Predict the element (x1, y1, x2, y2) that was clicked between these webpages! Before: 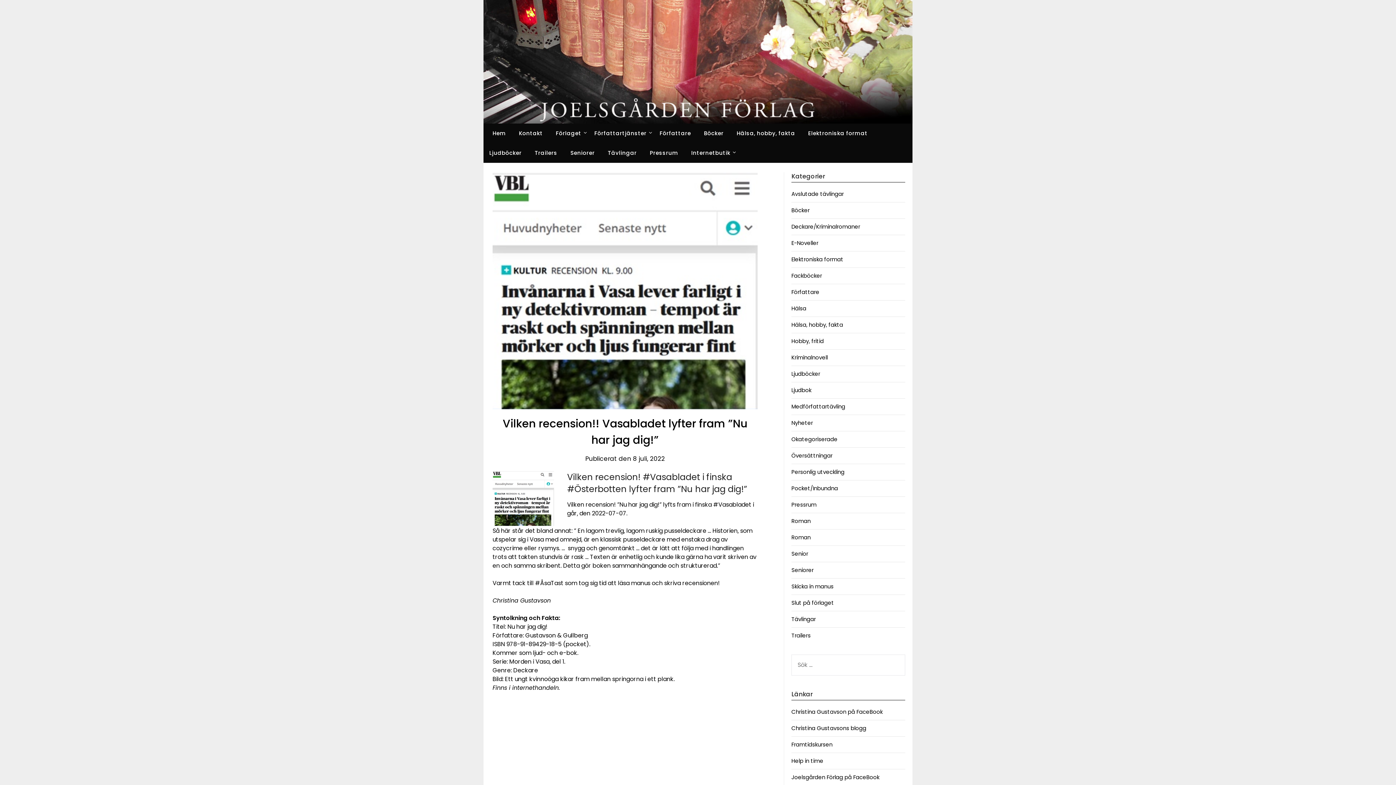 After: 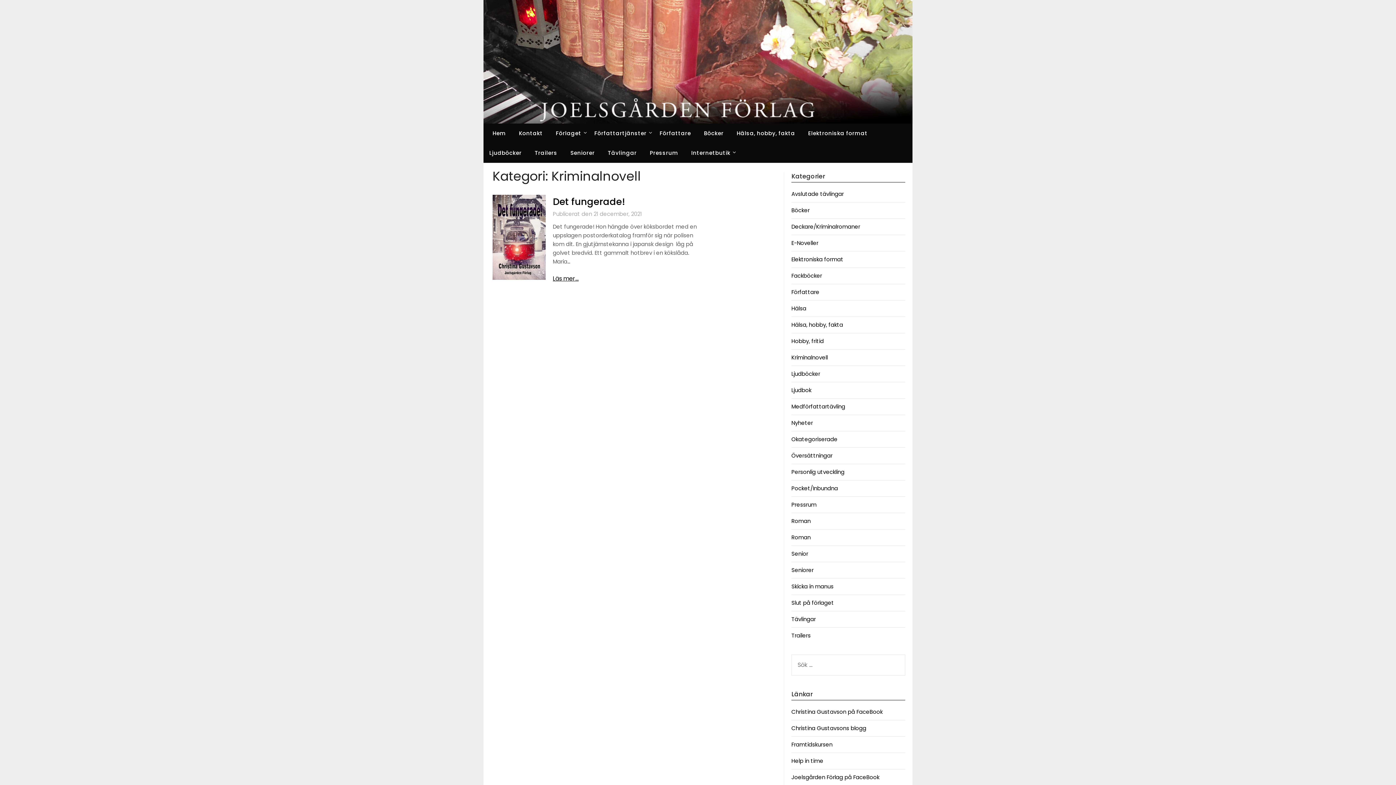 Action: label: Kriminalnovell bbox: (791, 353, 827, 361)